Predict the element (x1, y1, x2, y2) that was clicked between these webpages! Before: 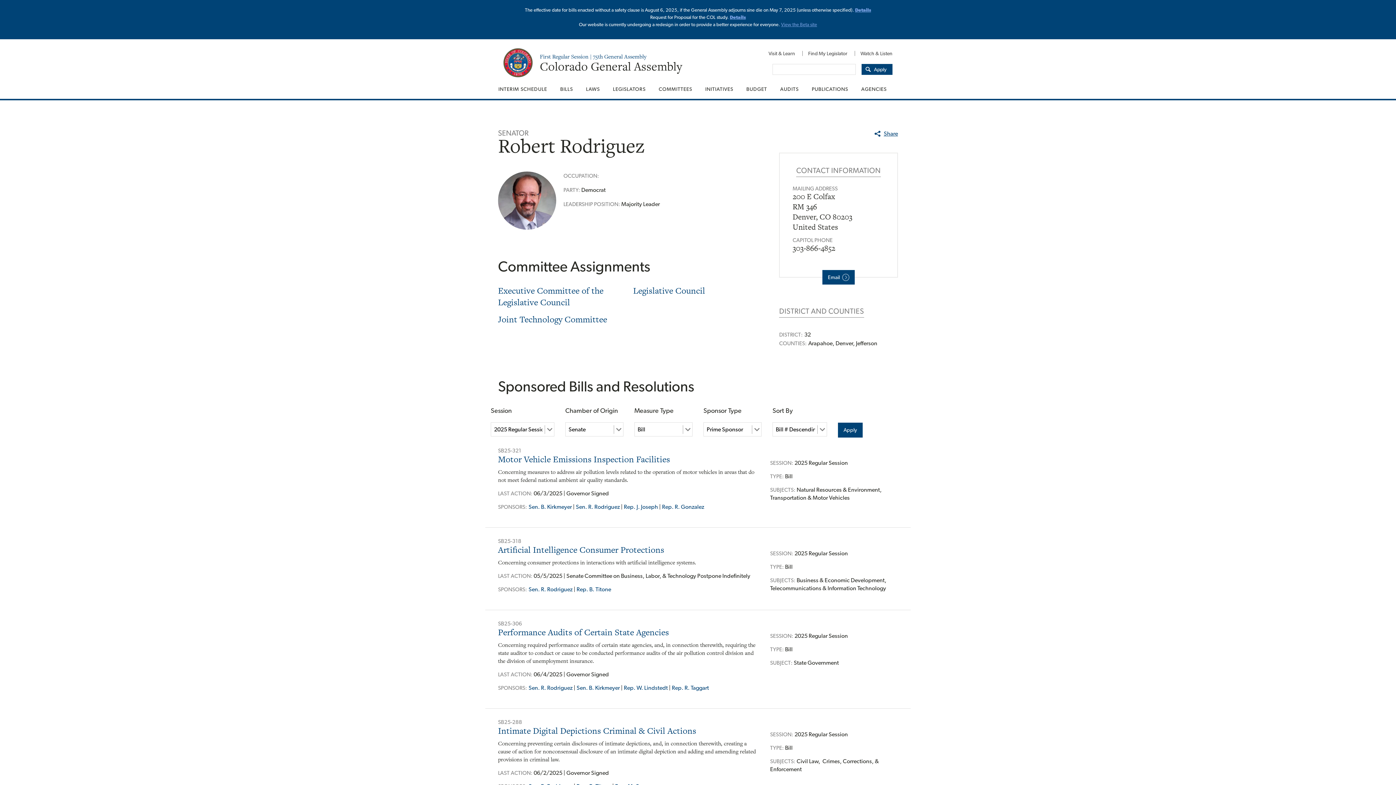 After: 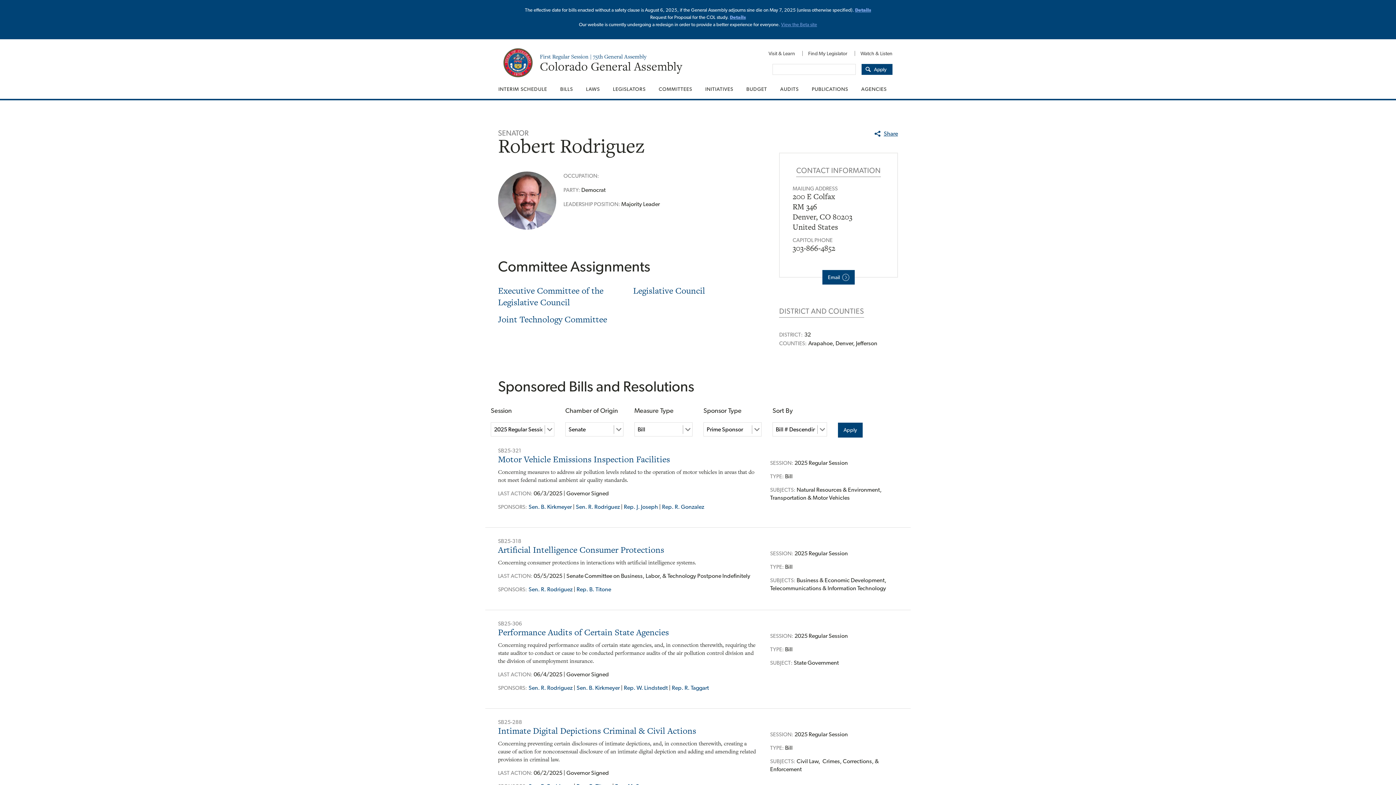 Action: bbox: (730, 14, 746, 20) label: Details